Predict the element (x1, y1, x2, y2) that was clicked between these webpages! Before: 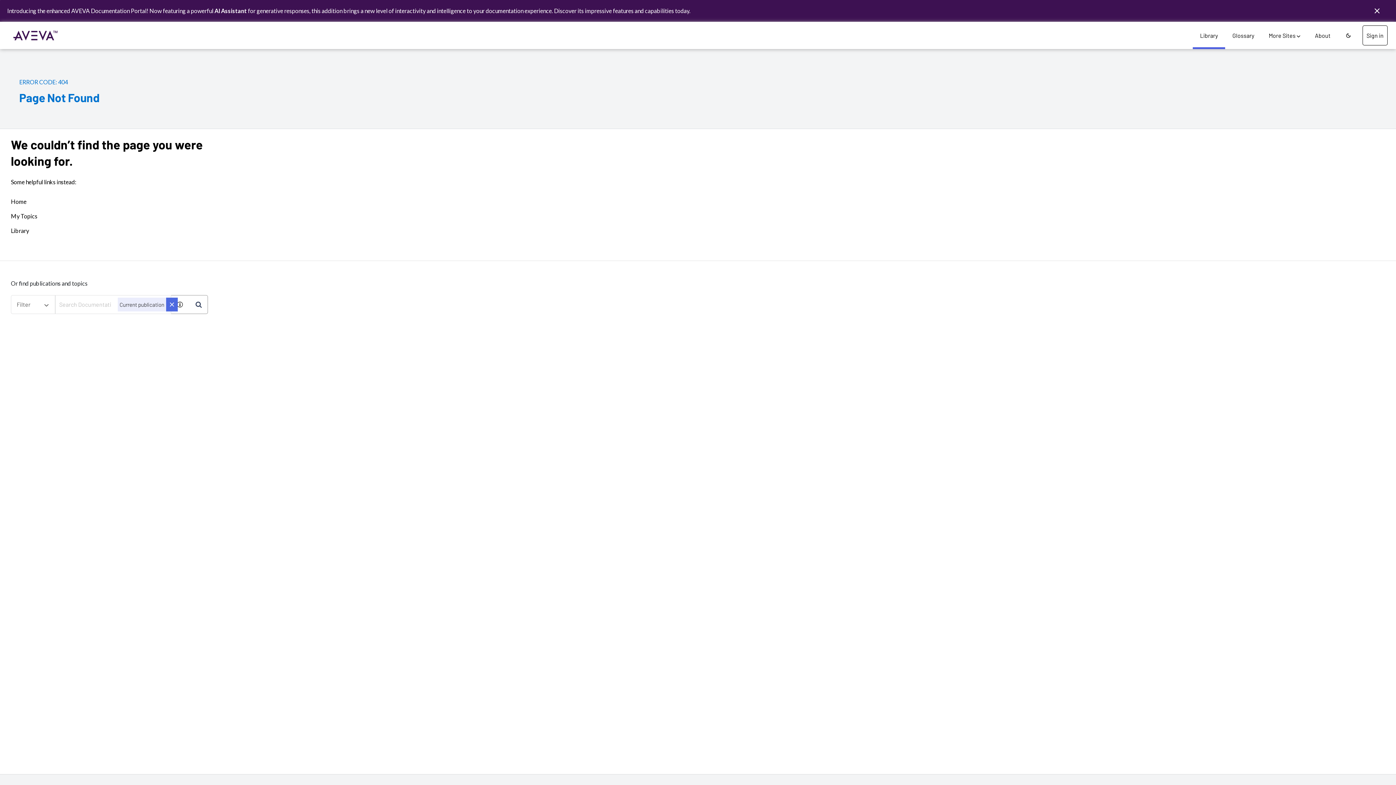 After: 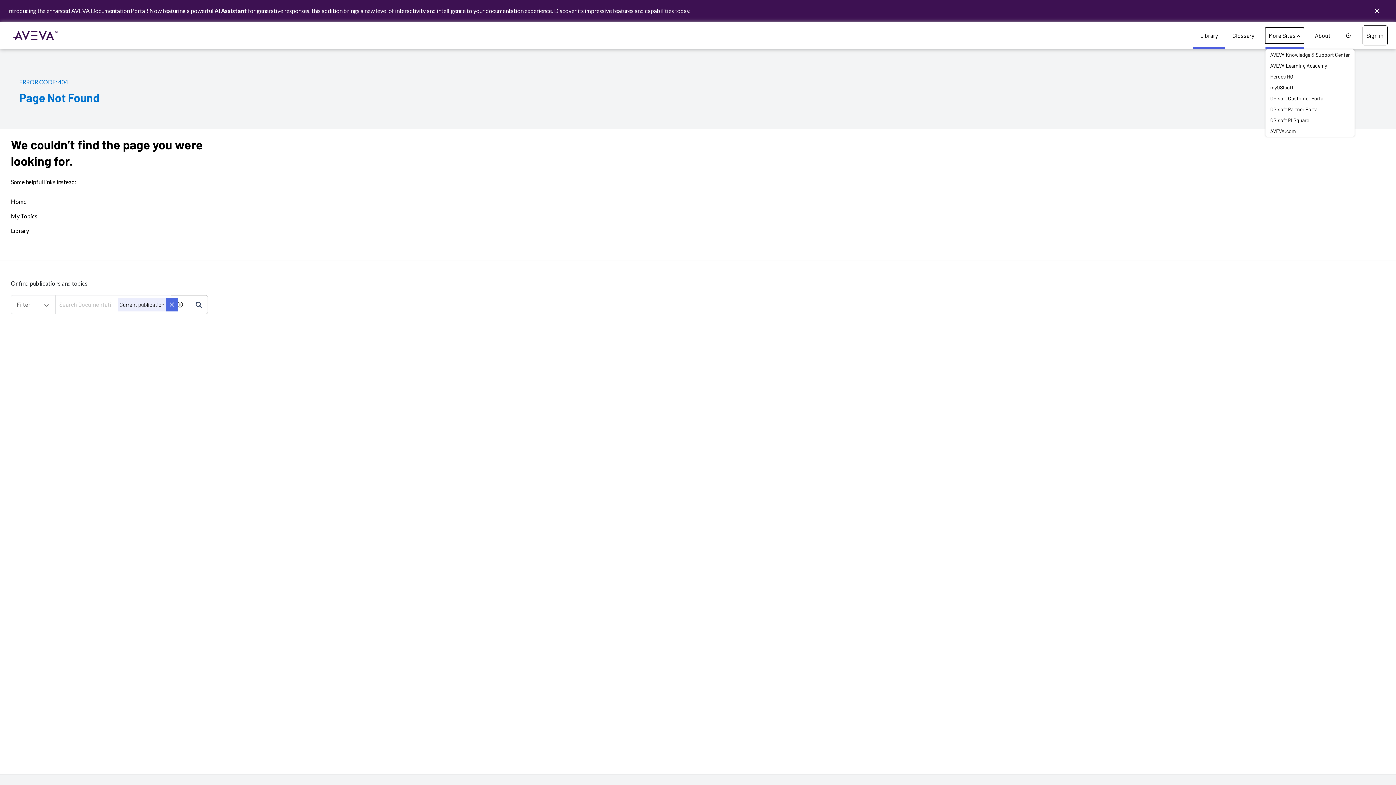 Action: bbox: (1265, 27, 1304, 43) label: More Sites